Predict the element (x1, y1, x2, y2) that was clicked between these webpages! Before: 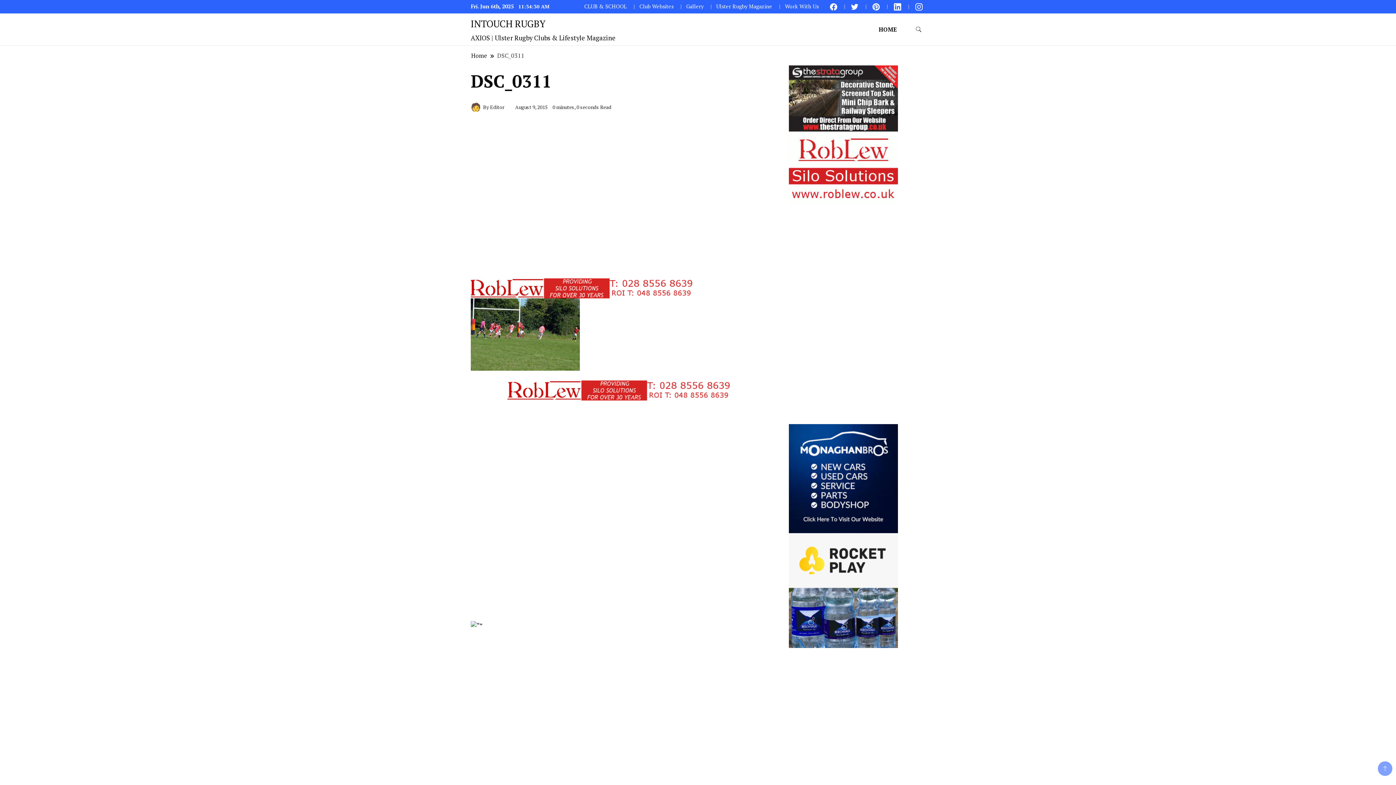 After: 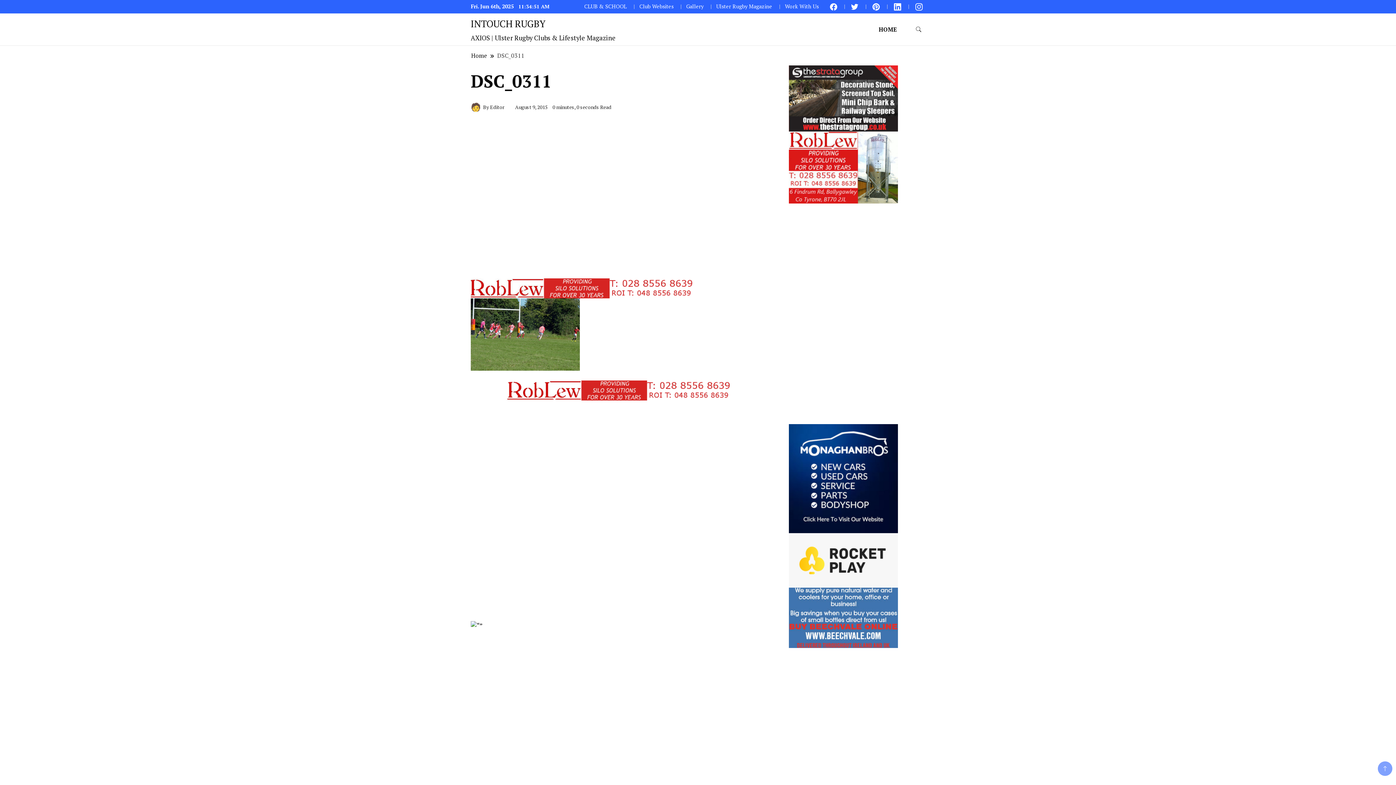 Action: bbox: (894, 2, 901, 9)